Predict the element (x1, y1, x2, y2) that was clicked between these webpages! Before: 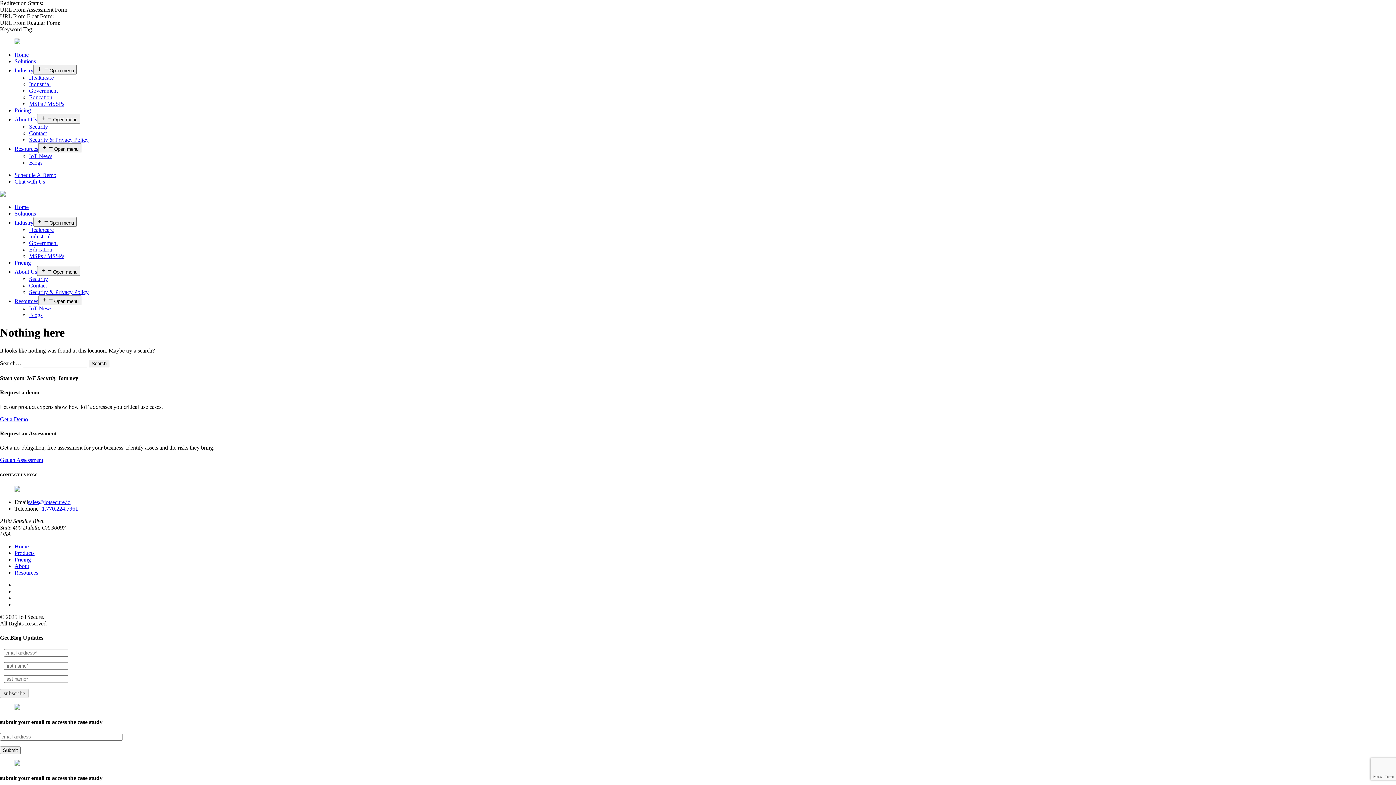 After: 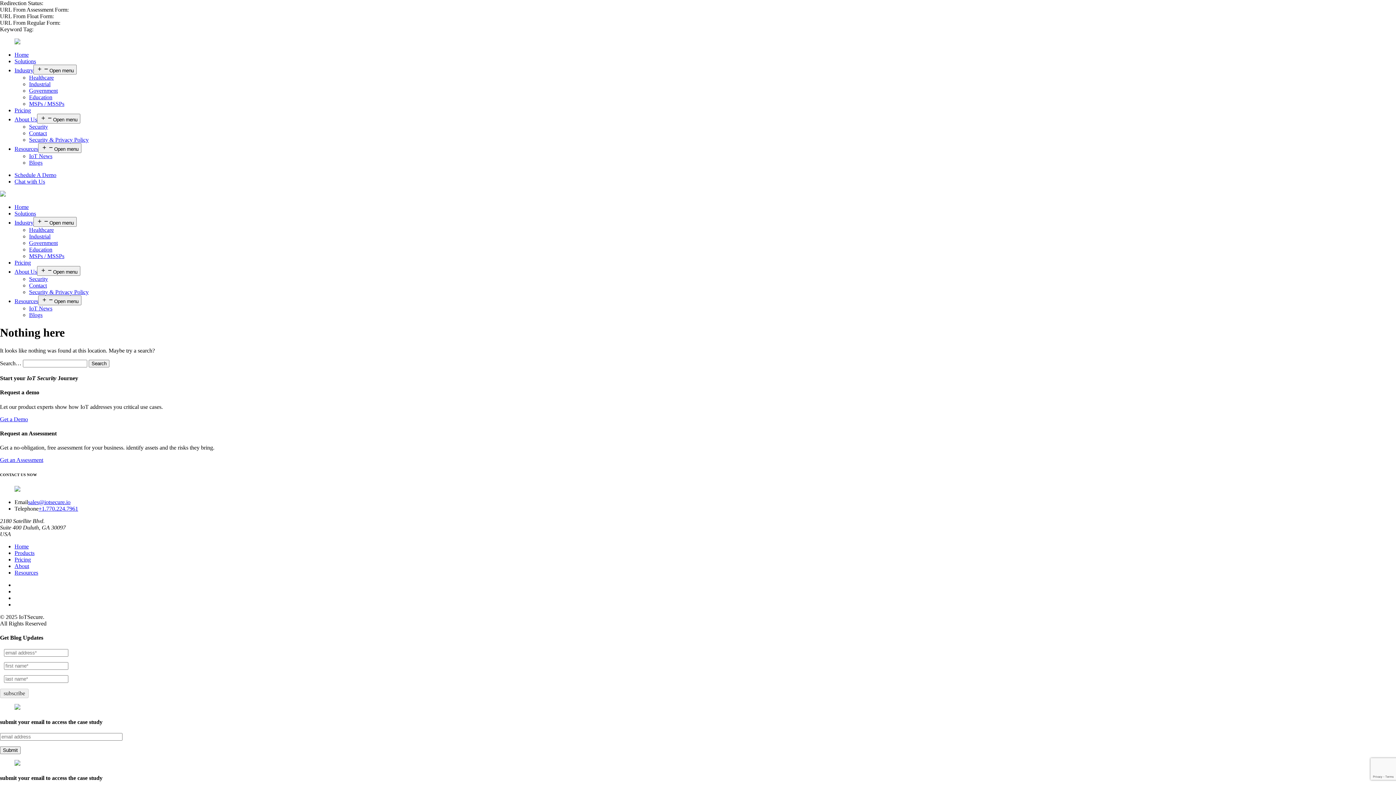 Action: label: Get an Assessment bbox: (0, 457, 43, 463)